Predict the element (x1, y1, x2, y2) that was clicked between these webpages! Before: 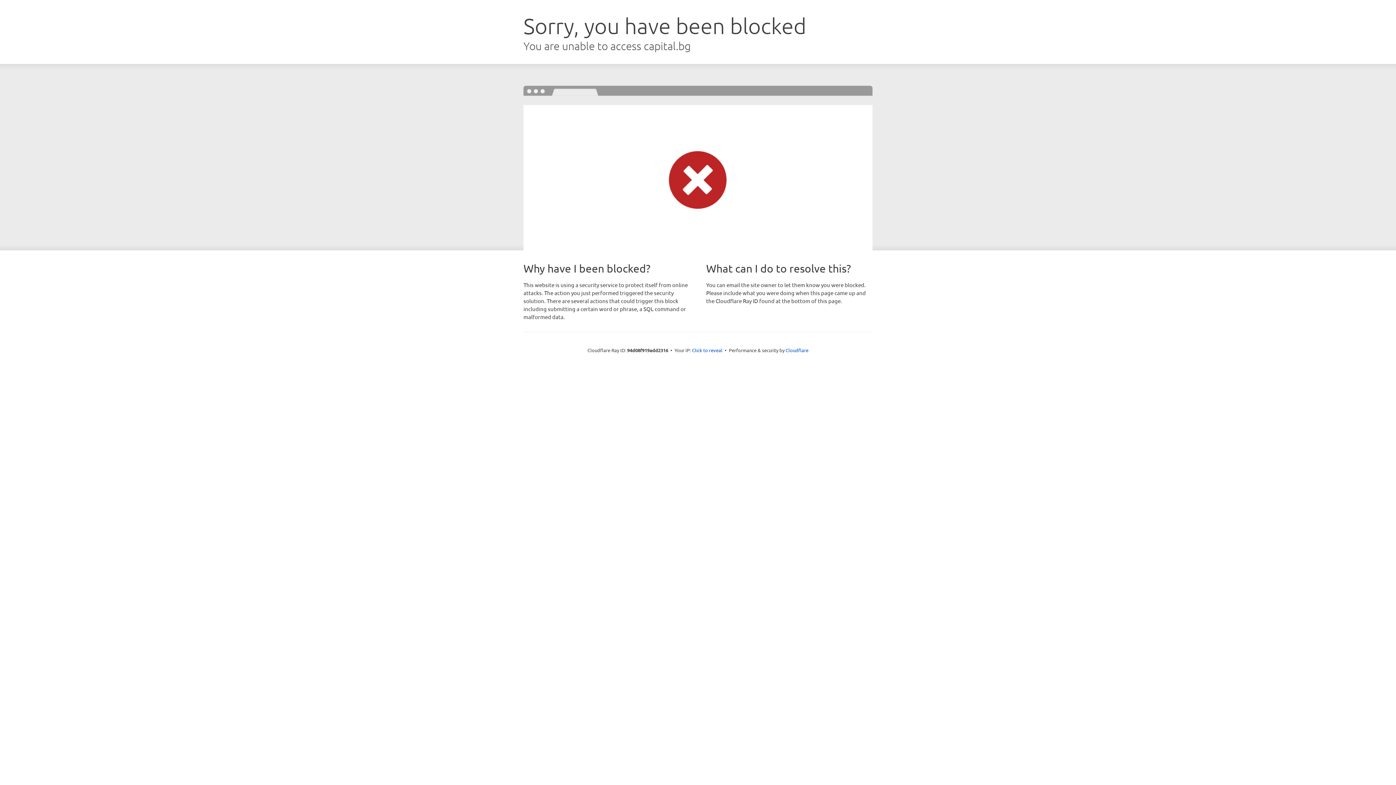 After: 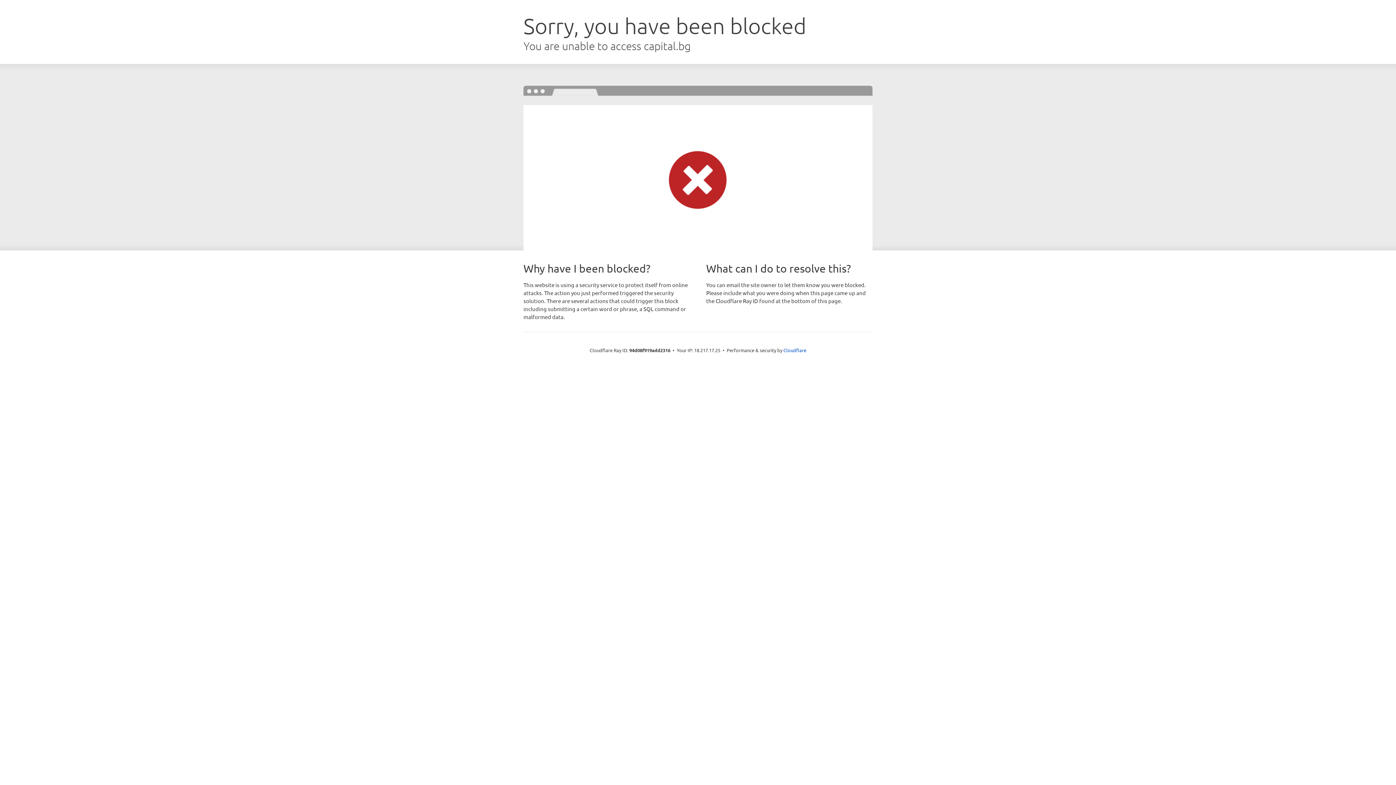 Action: bbox: (692, 346, 722, 353) label: Click to reveal